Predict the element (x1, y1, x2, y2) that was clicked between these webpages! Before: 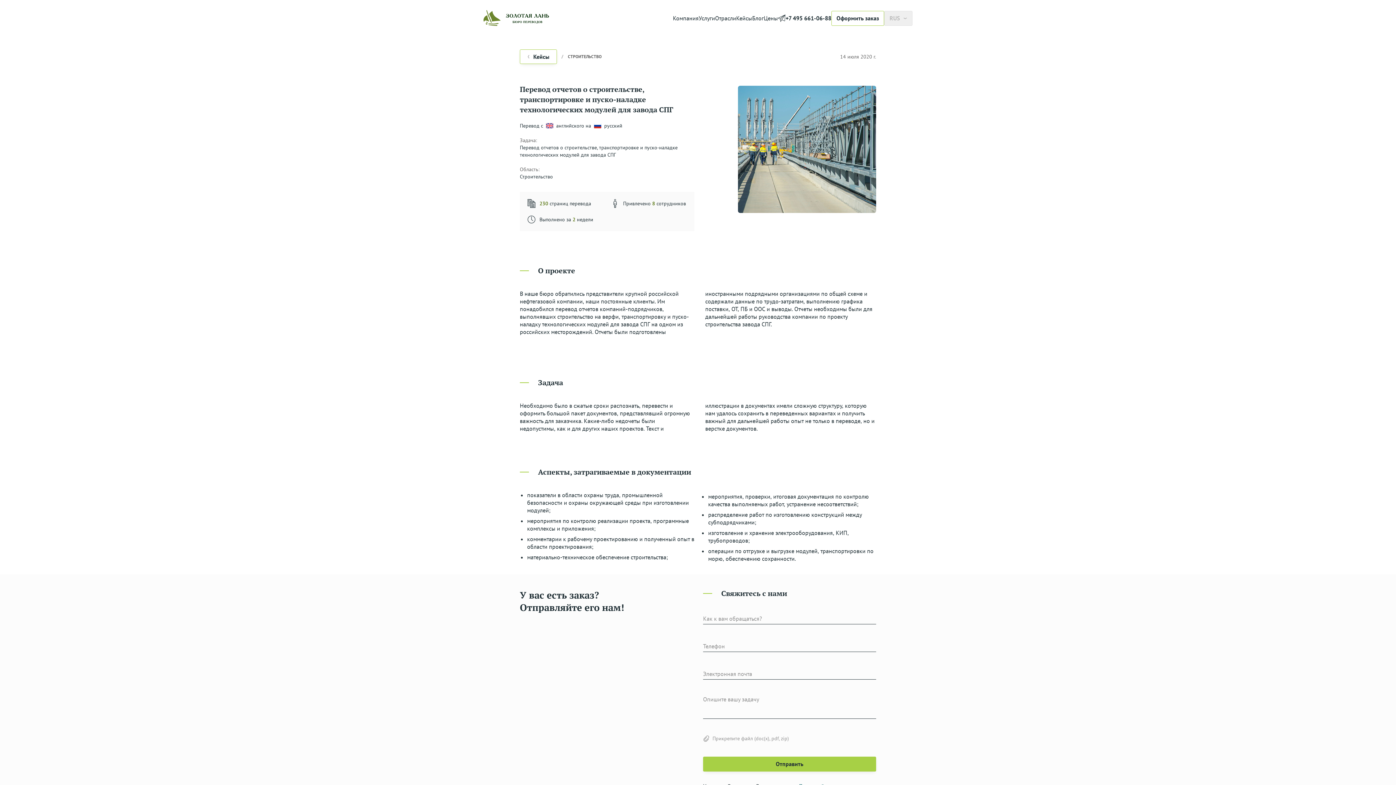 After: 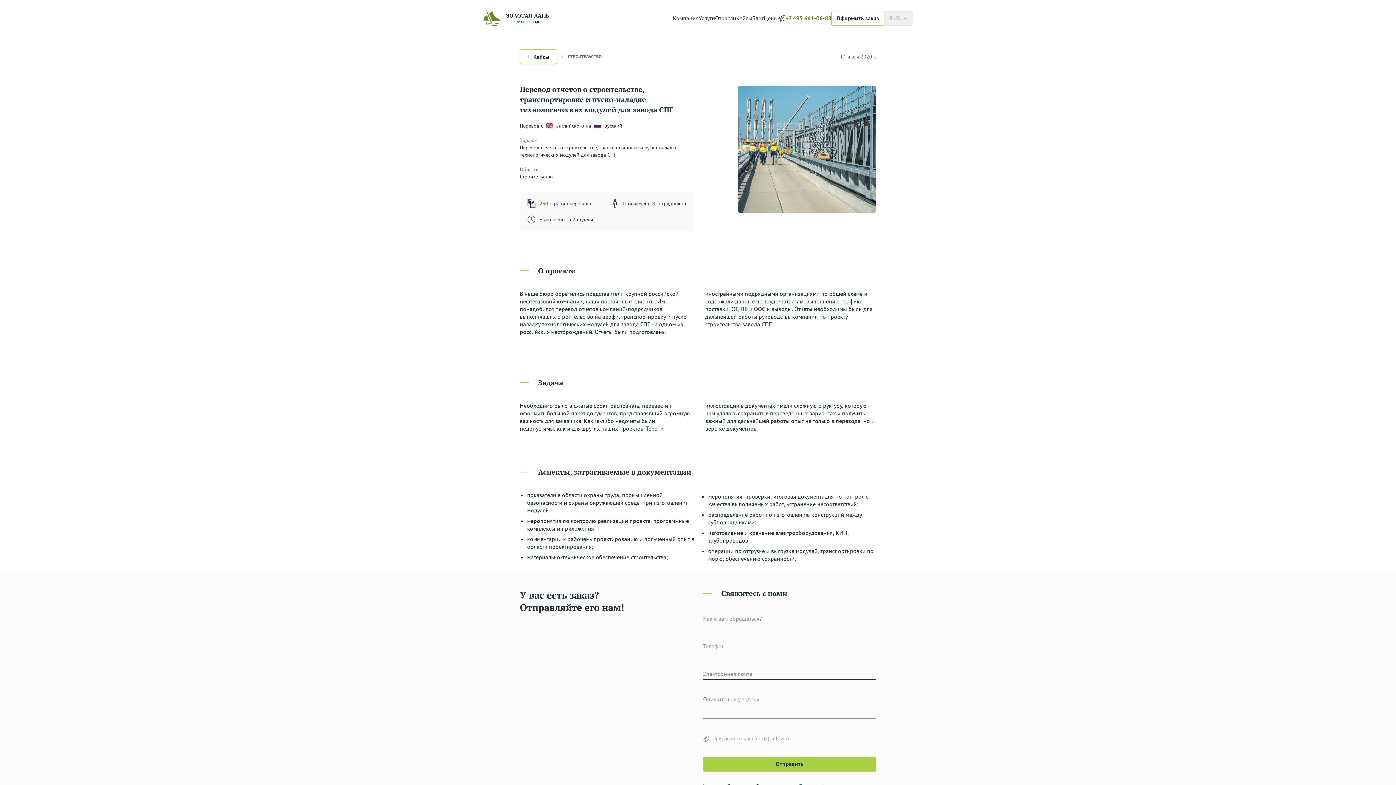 Action: label: +7 495 661-06-88 bbox: (785, 13, 831, 22)